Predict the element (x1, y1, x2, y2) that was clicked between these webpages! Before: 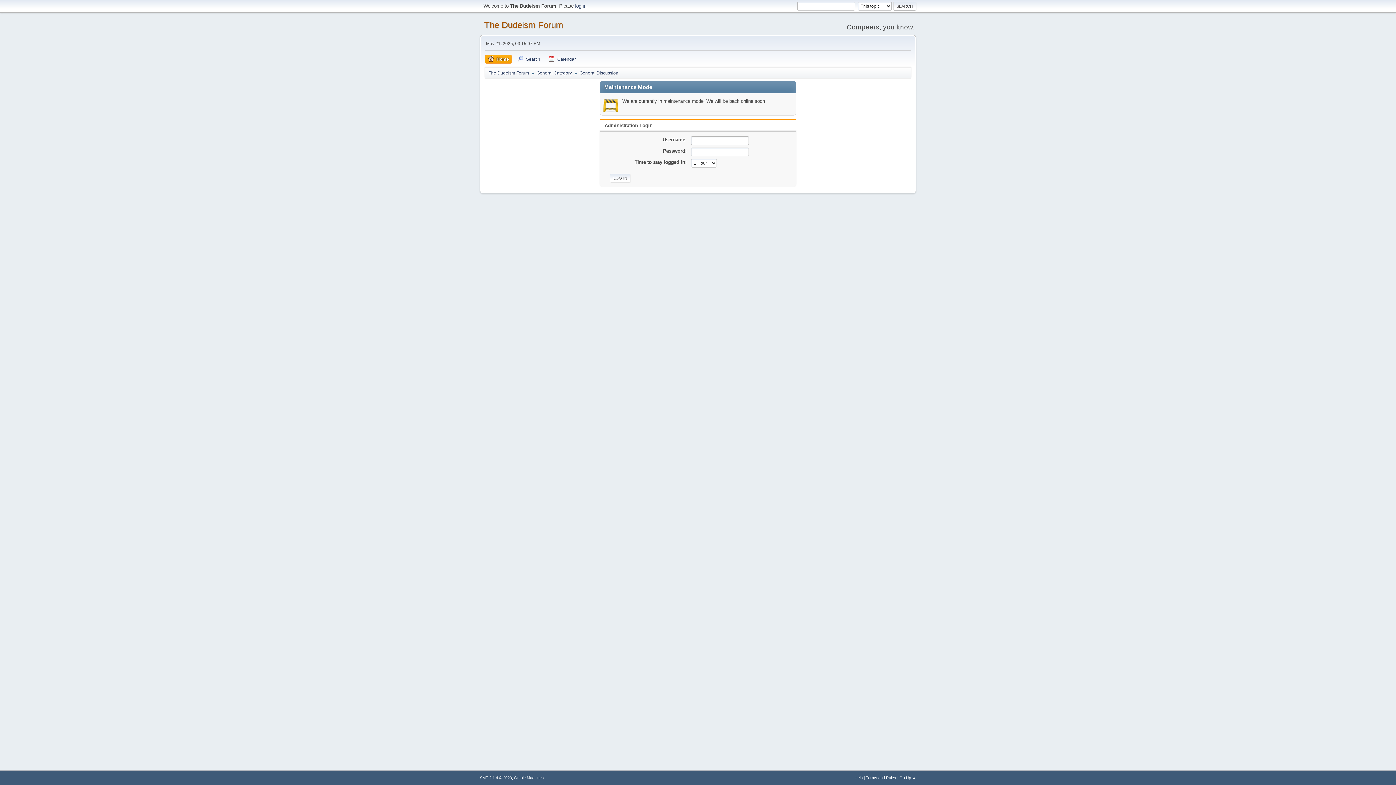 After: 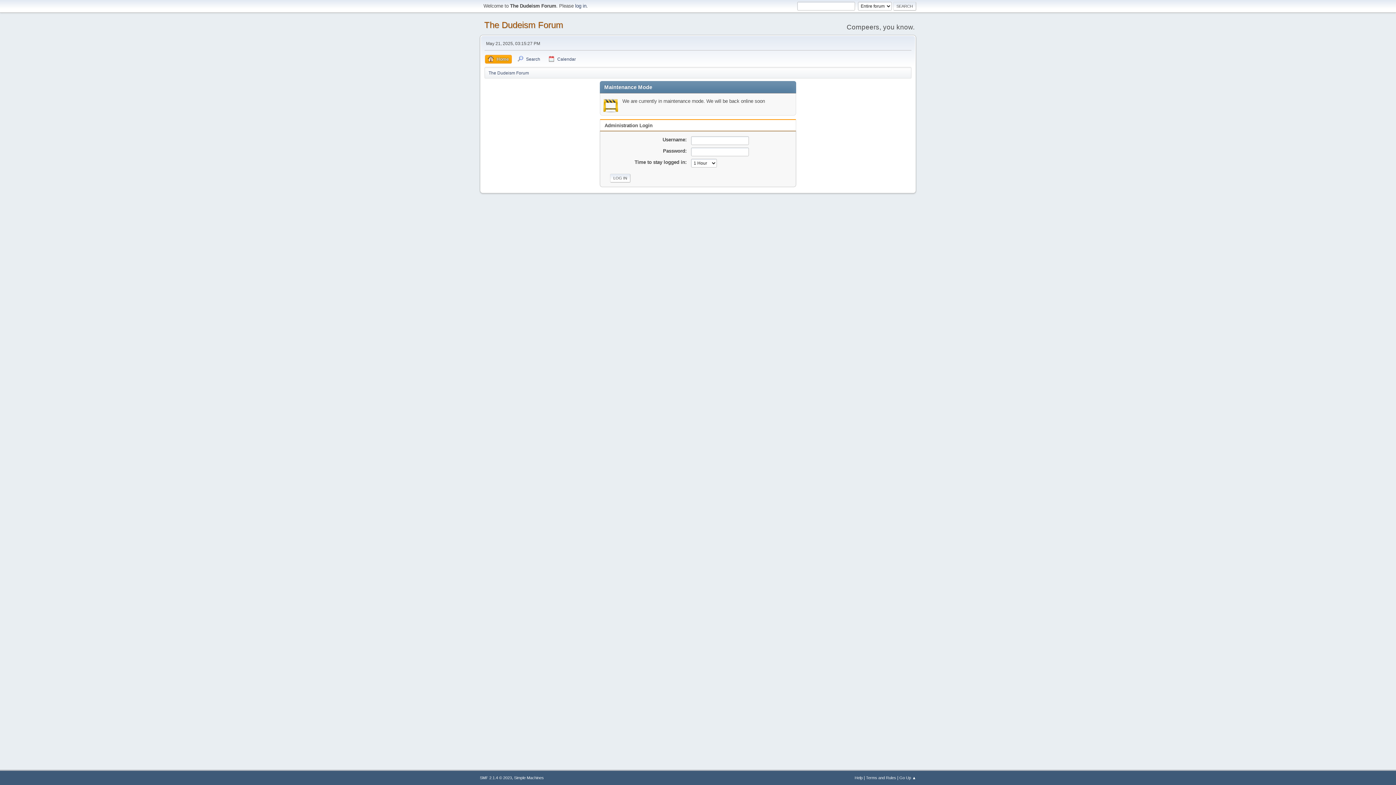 Action: bbox: (575, 3, 586, 8) label: log in